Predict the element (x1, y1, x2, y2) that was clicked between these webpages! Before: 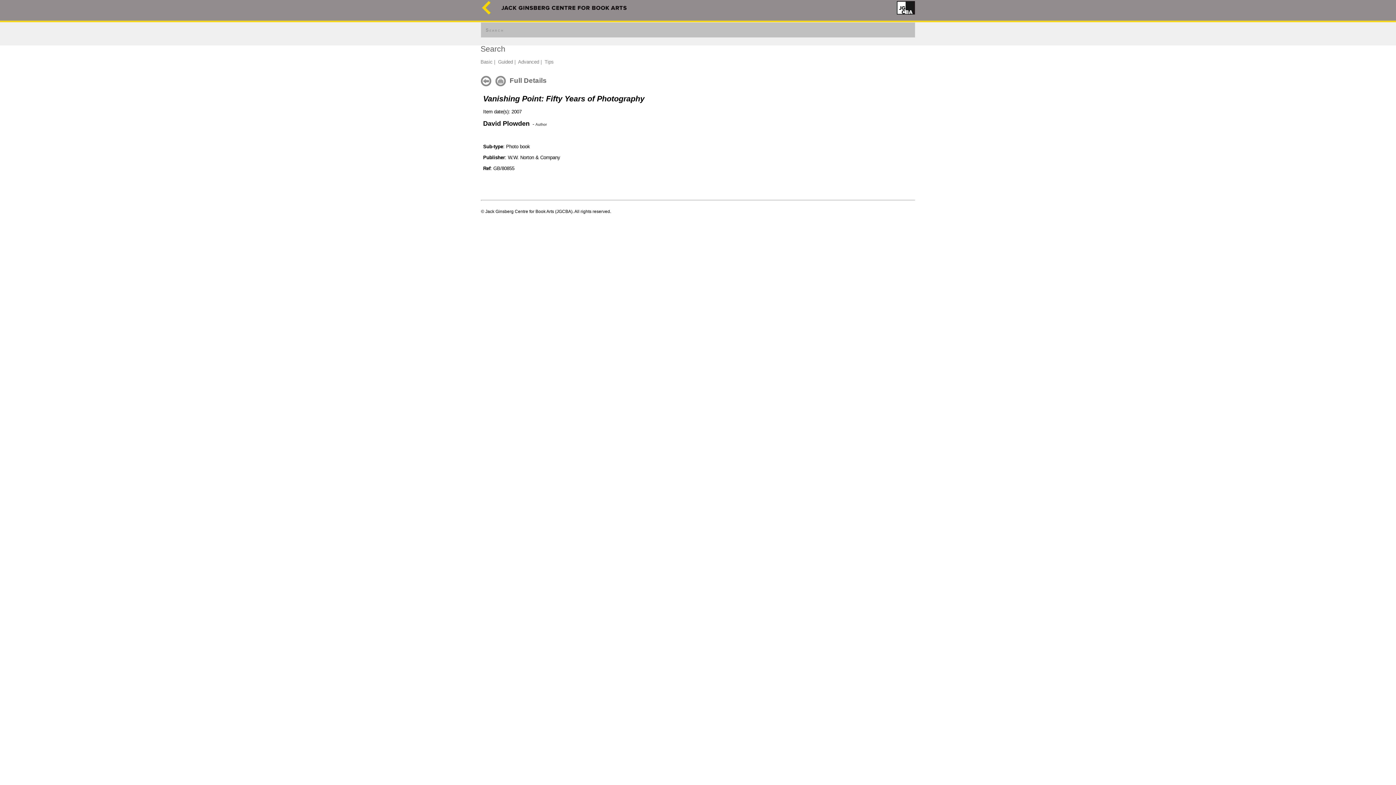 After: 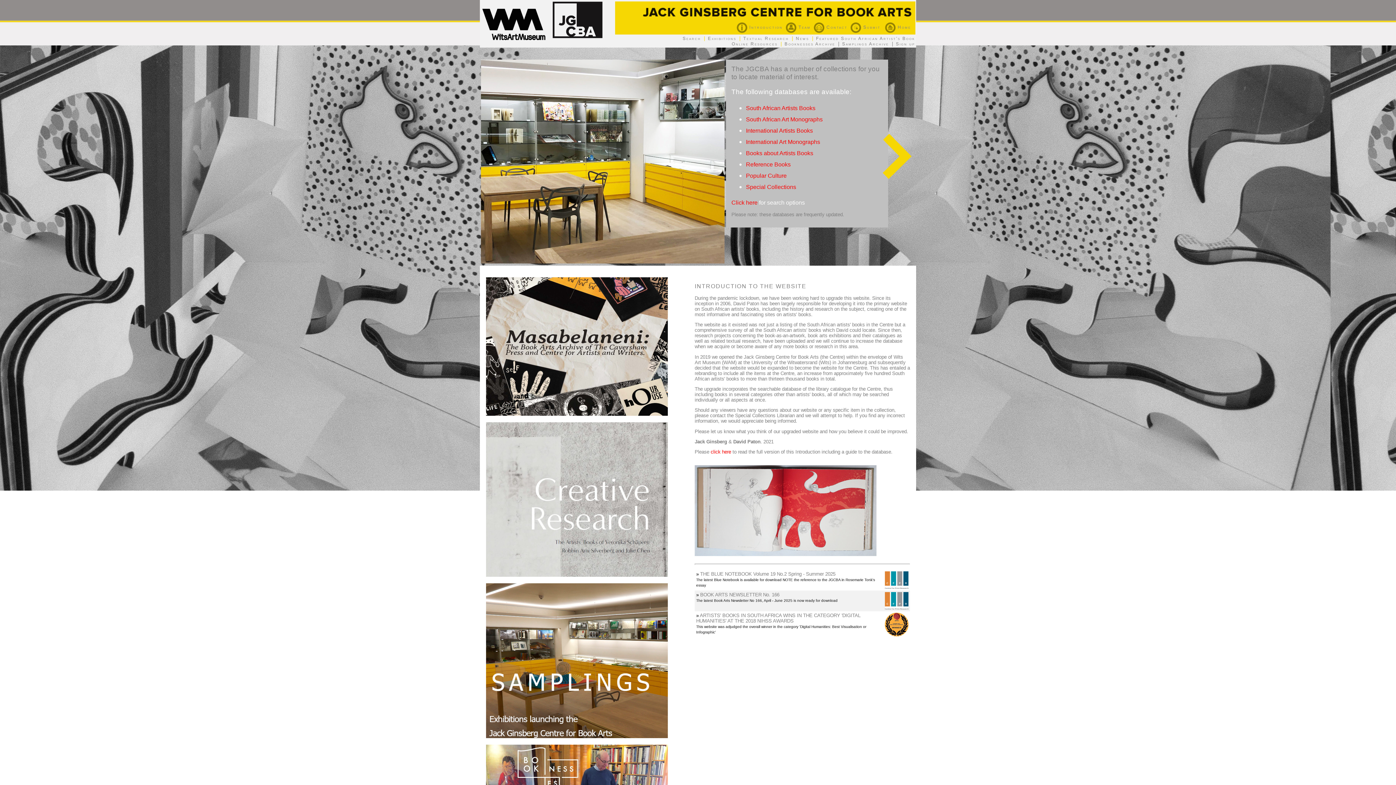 Action: bbox: (481, 10, 492, 15)